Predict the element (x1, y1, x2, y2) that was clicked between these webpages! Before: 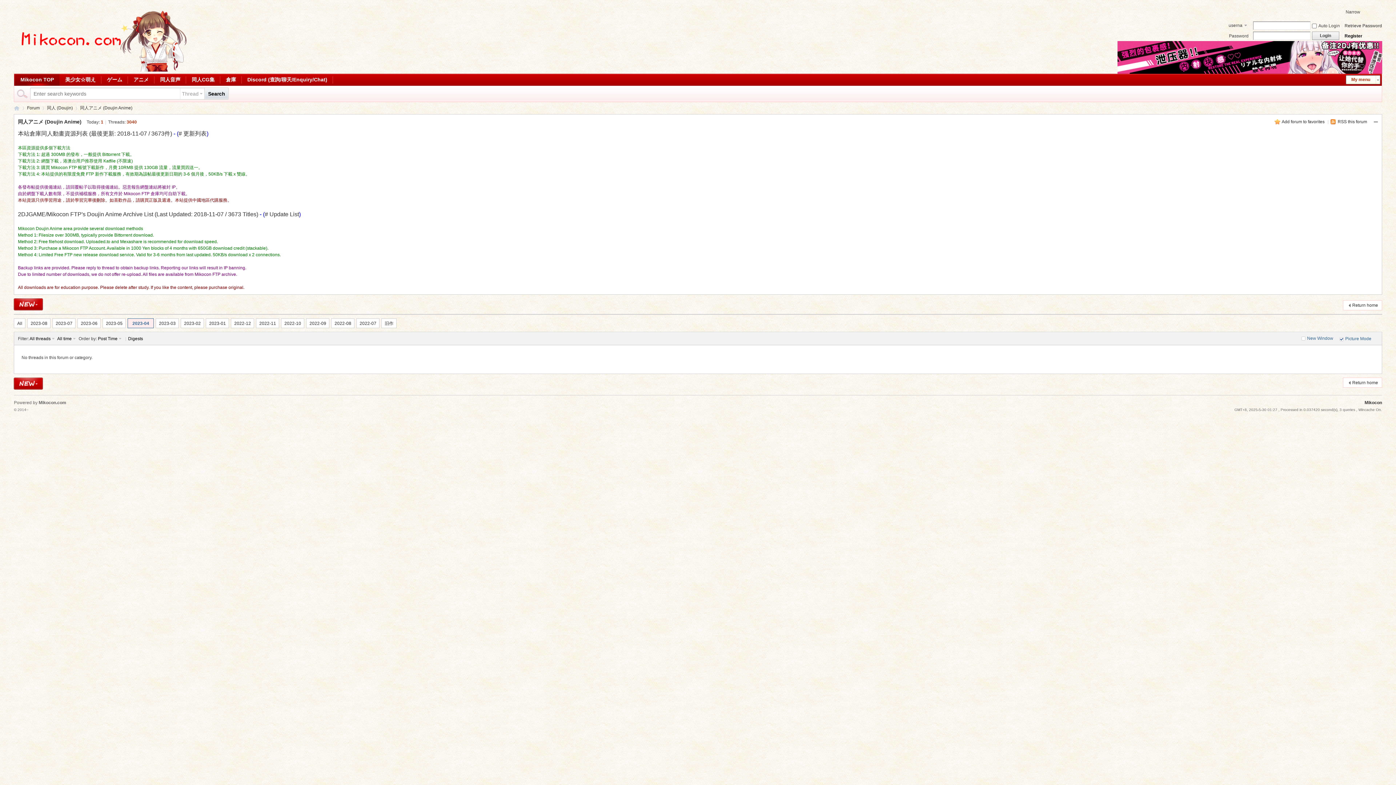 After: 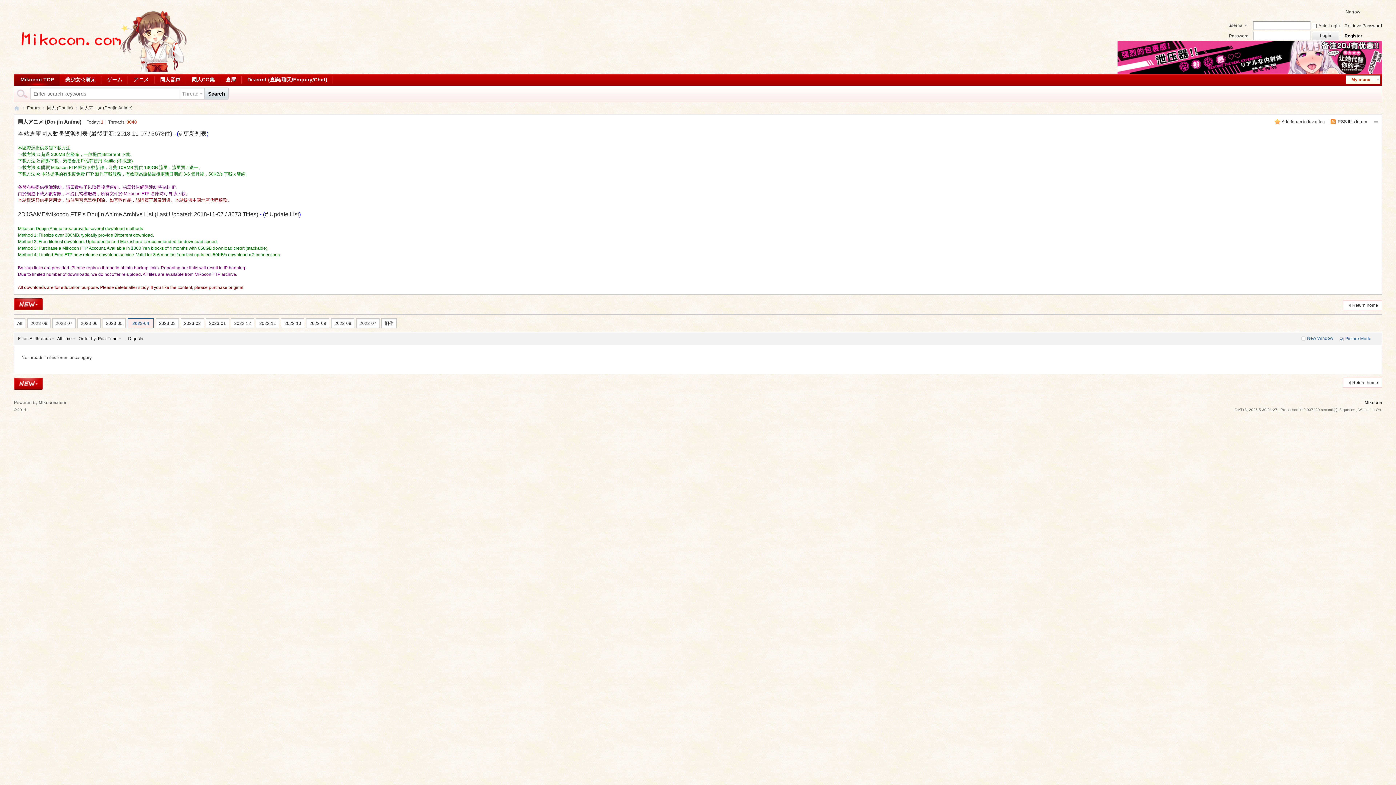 Action: label: 本站倉庫同人動畫資源列表 (最後更新: 2018-11-07 / 3673件) bbox: (17, 130, 172, 136)